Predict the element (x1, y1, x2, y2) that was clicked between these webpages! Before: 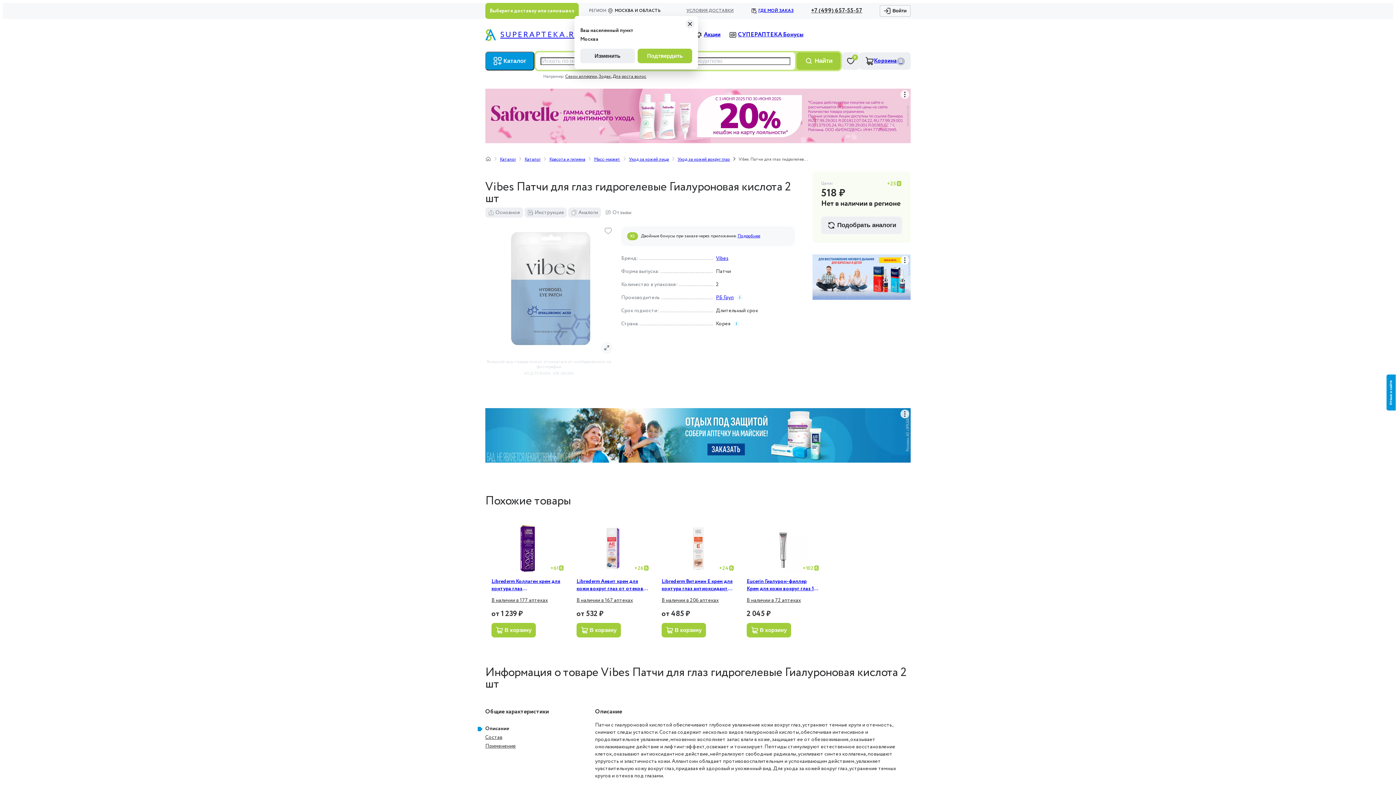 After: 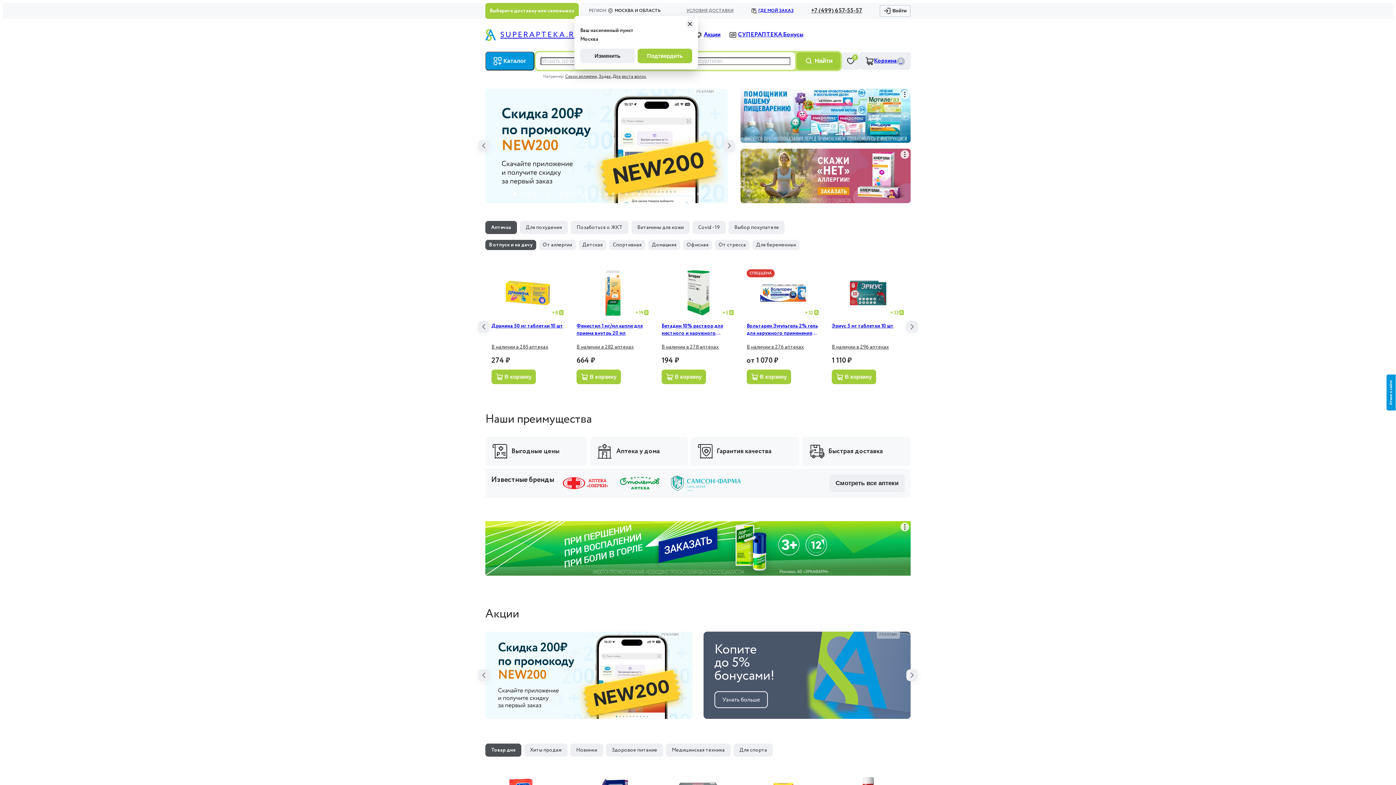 Action: bbox: (485, 156, 491, 161)